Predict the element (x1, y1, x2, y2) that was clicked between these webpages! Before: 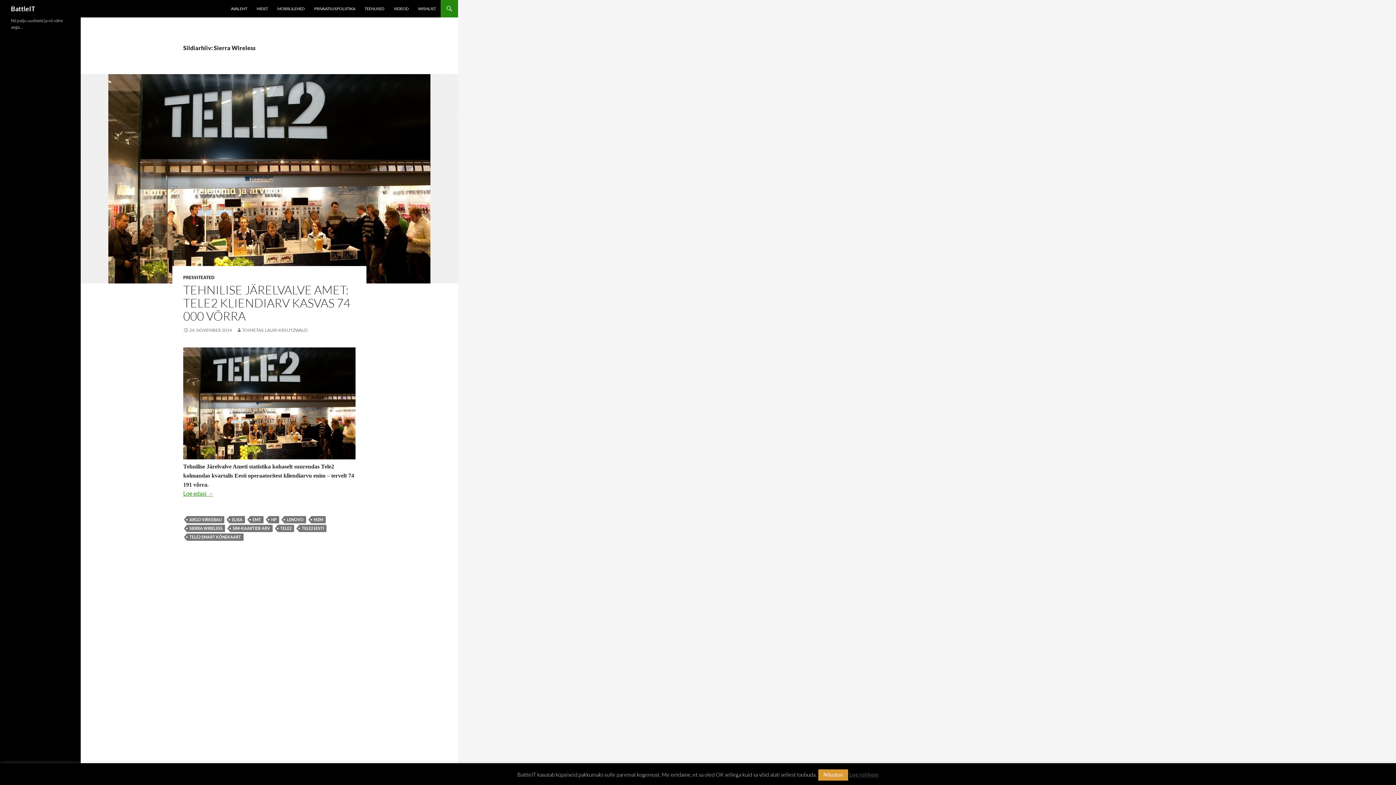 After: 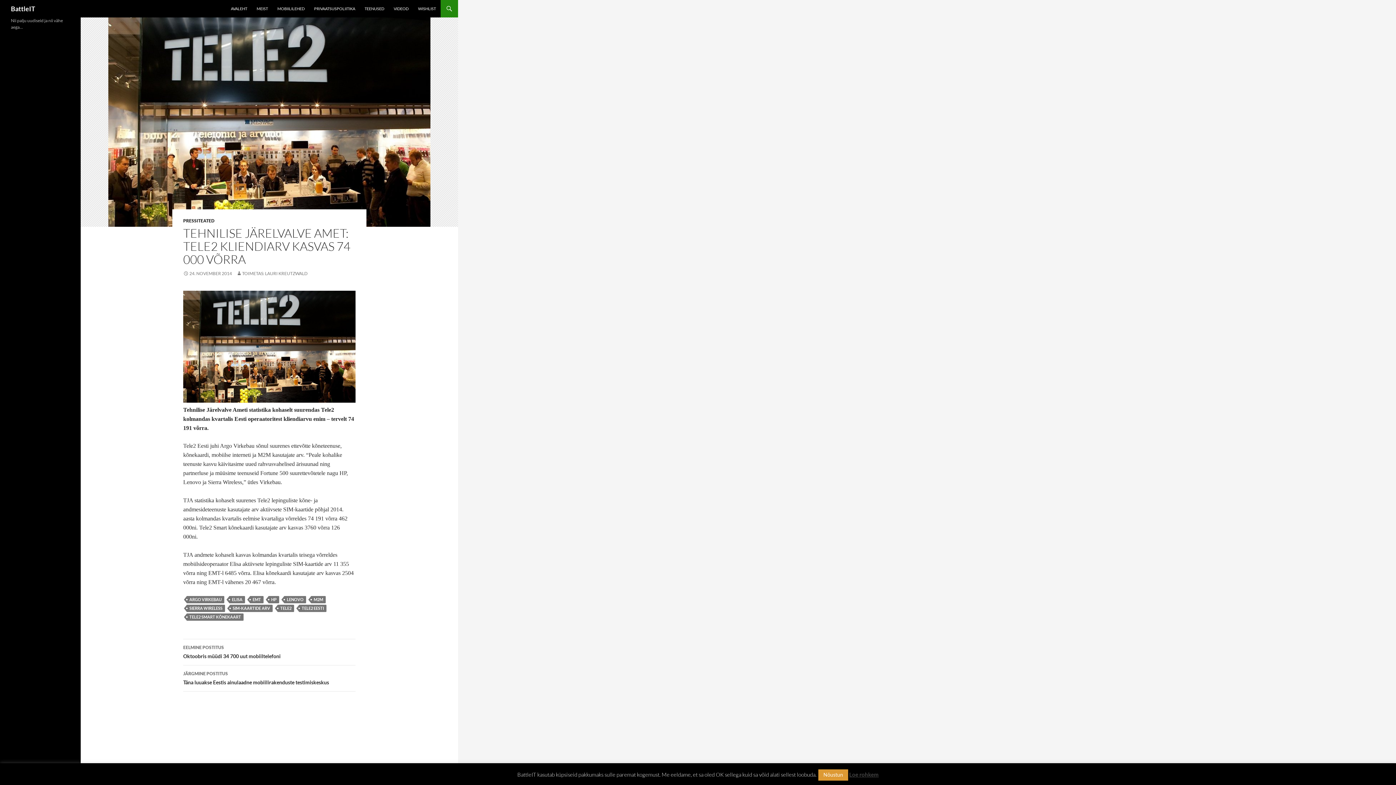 Action: bbox: (183, 282, 350, 323) label: TEHNILISE JÄRELVALVE AMET: TELE2 KLIENDIARV KASVAS 74 000 VÕRRA